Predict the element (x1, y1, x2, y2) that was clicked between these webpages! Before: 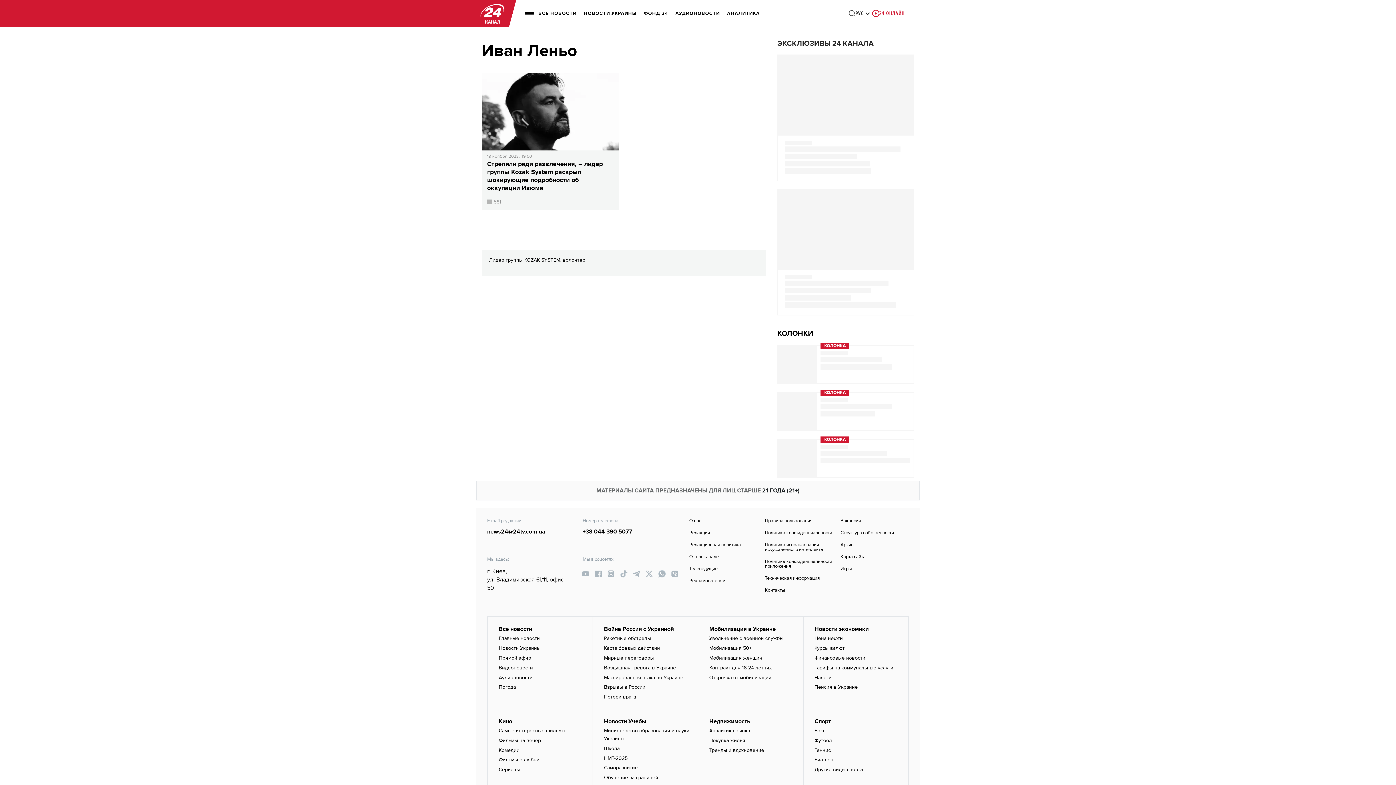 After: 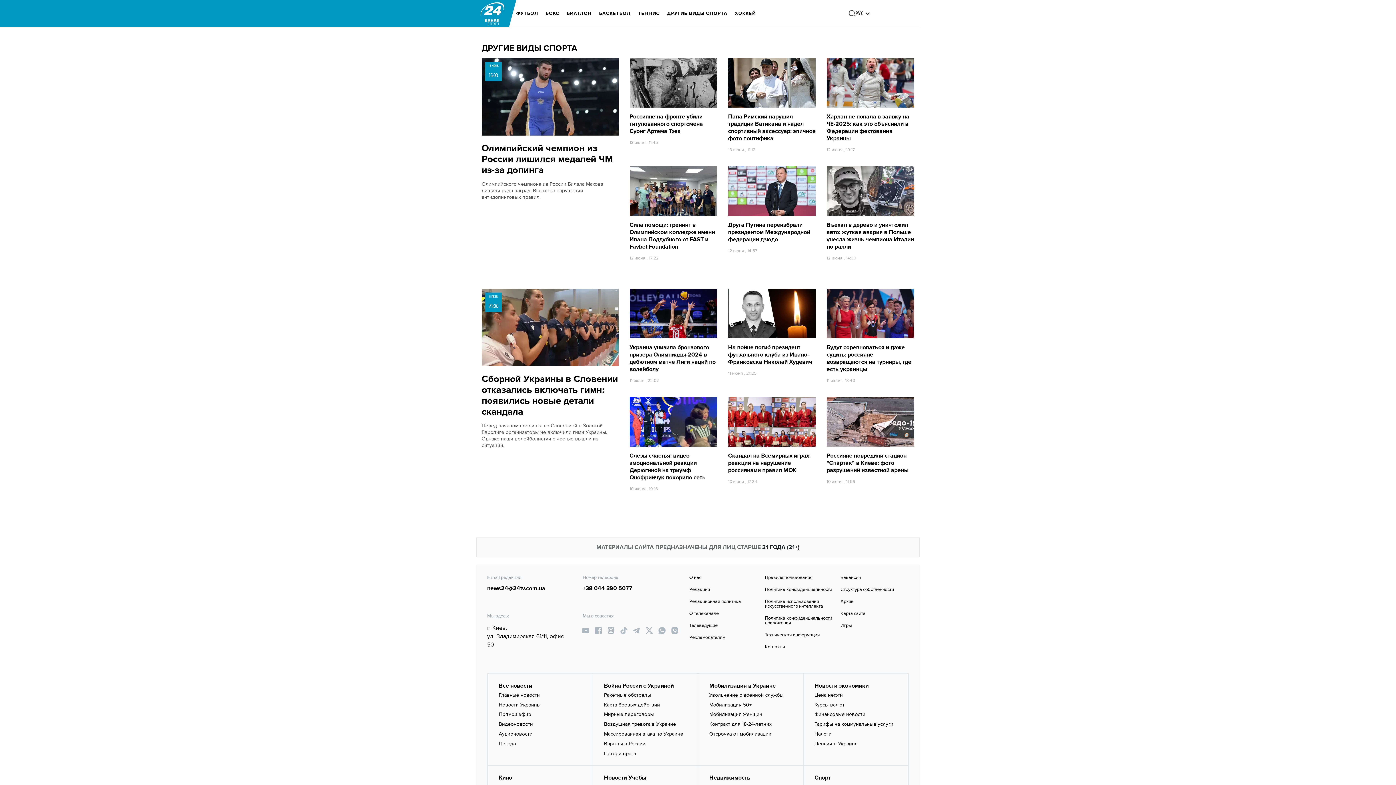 Action: label: Другие виды спорта bbox: (814, 766, 863, 773)